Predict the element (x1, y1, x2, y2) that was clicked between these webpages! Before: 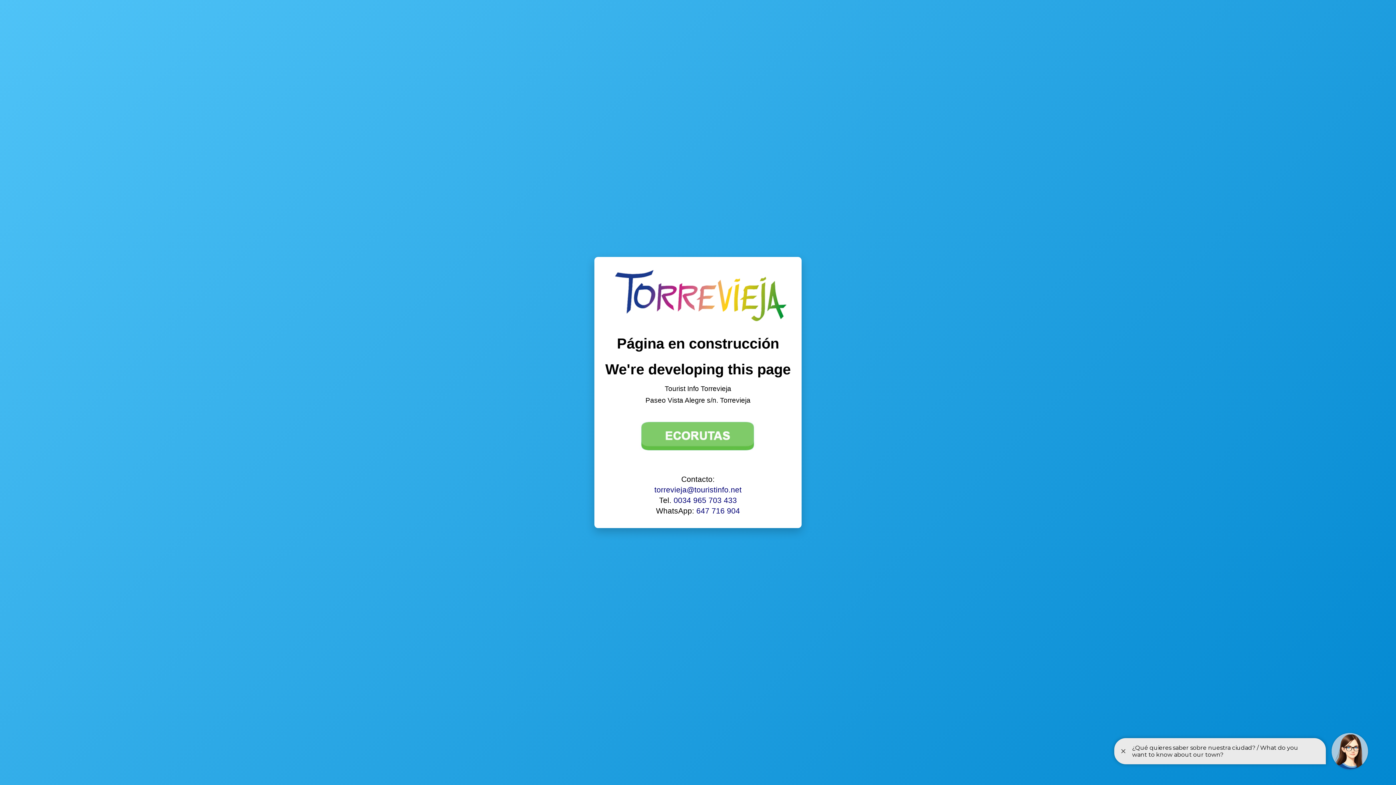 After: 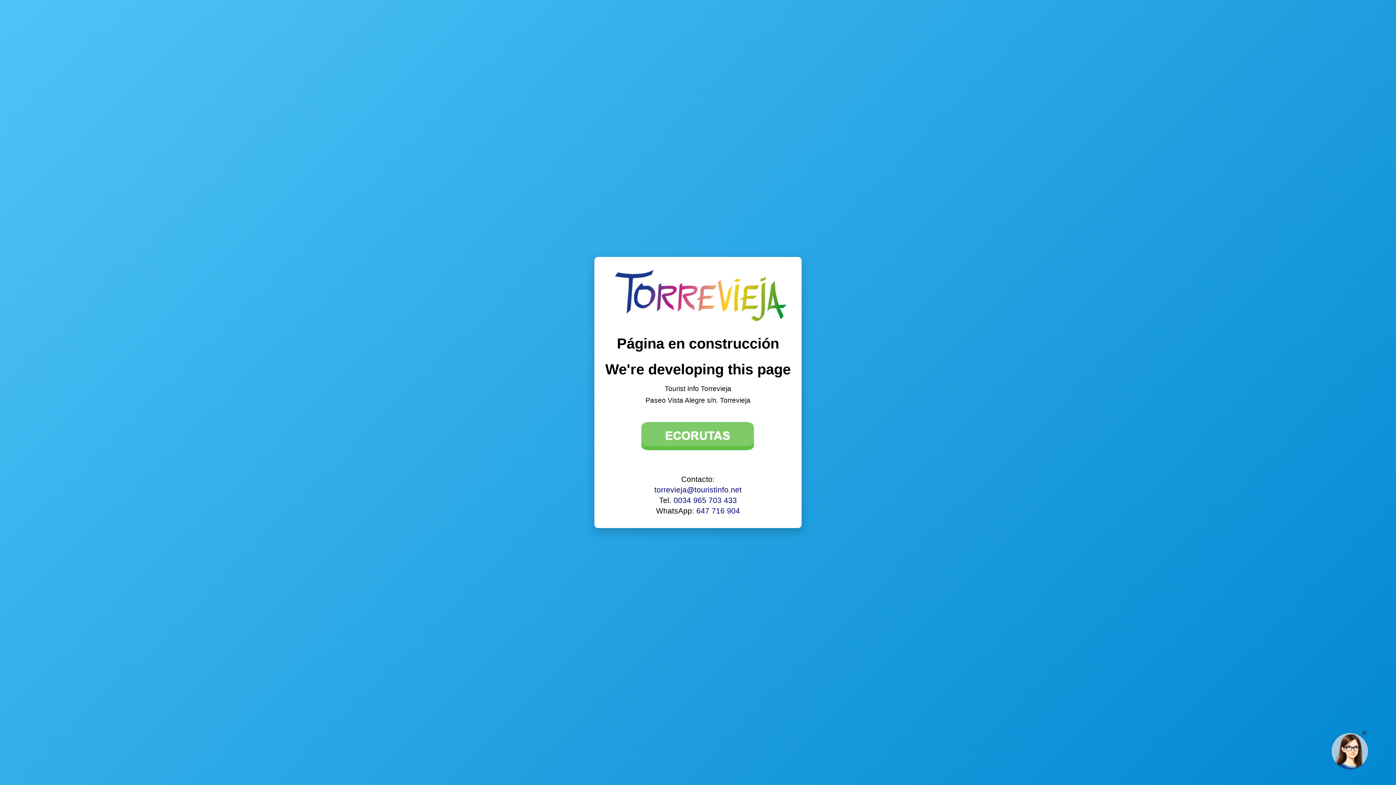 Action: label: 0034 965 703 433 bbox: (673, 496, 737, 504)